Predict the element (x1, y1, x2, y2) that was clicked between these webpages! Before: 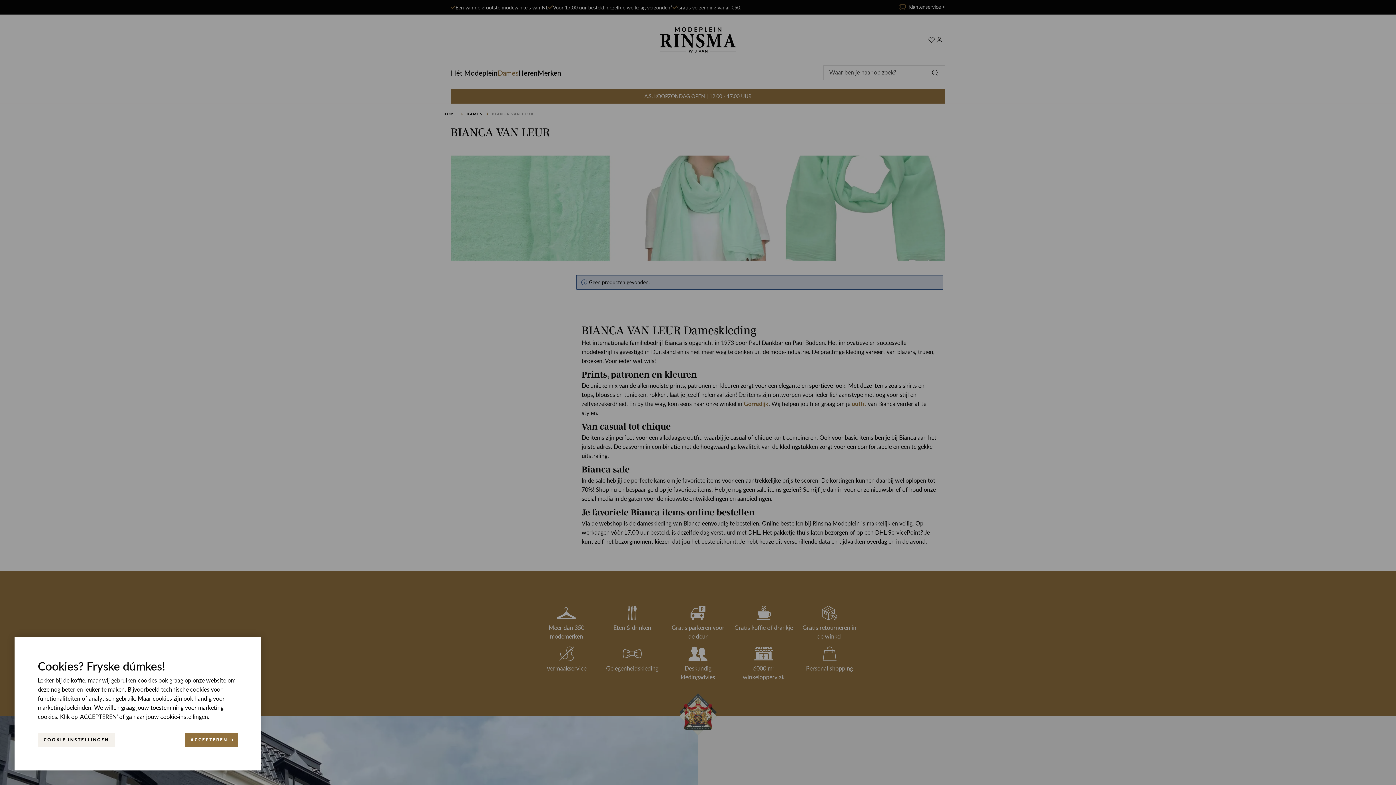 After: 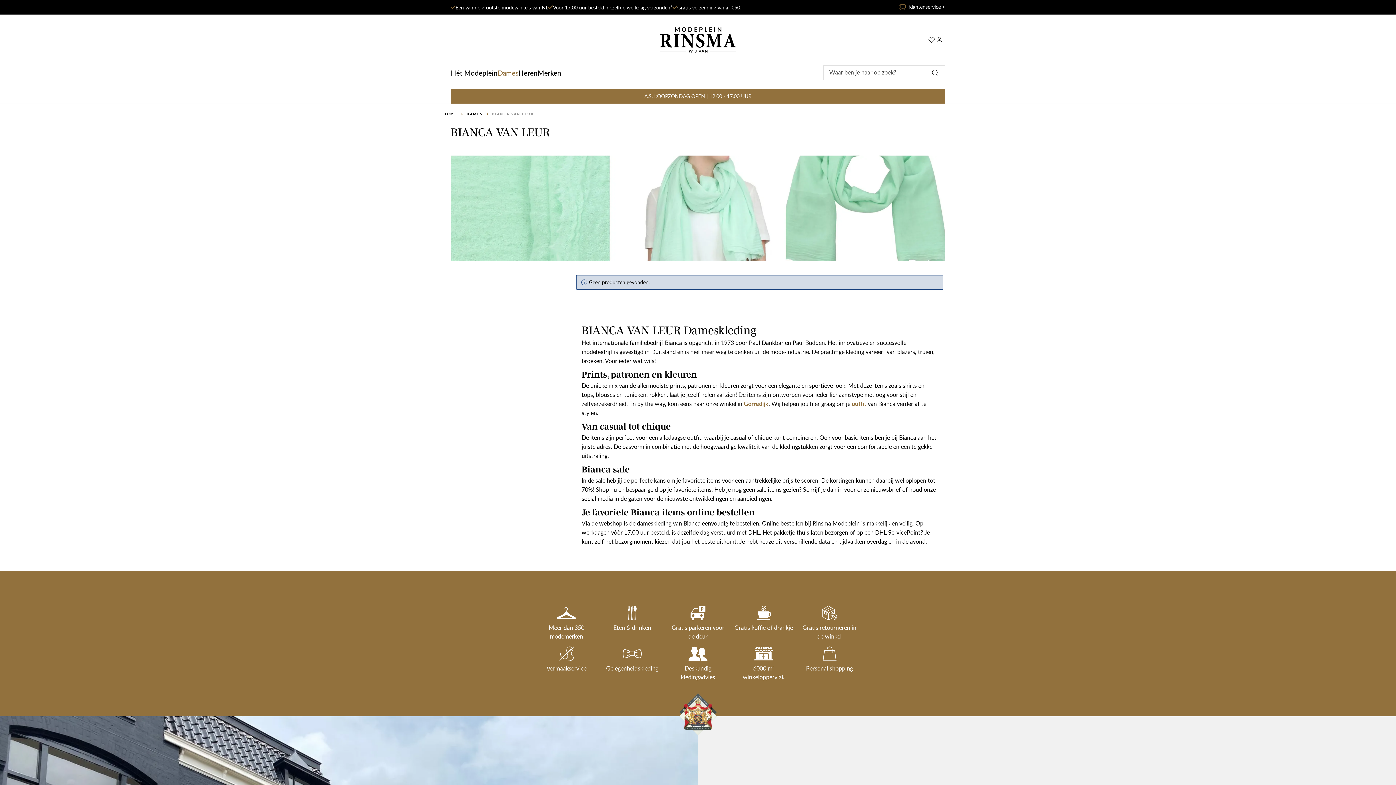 Action: label: ACCEPTEREN bbox: (184, 733, 237, 747)